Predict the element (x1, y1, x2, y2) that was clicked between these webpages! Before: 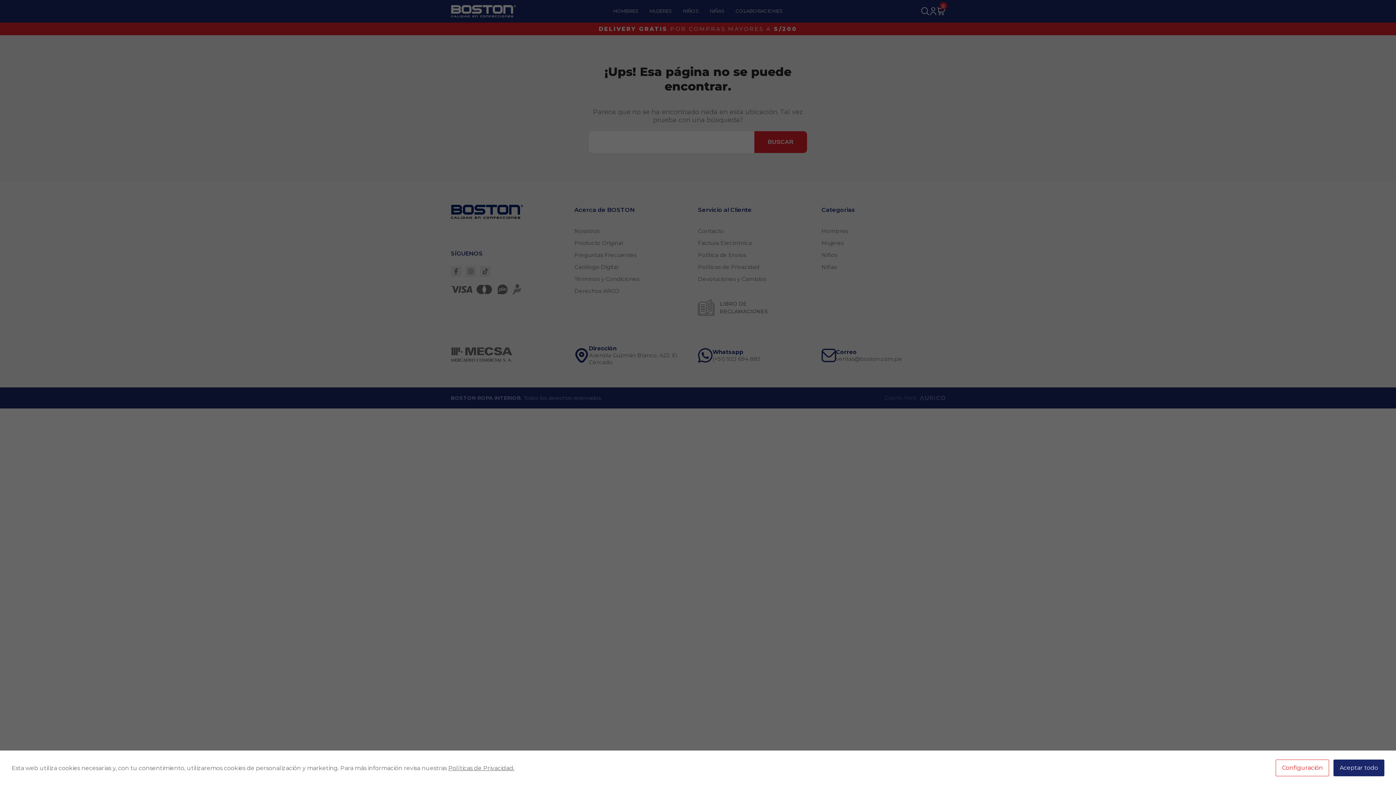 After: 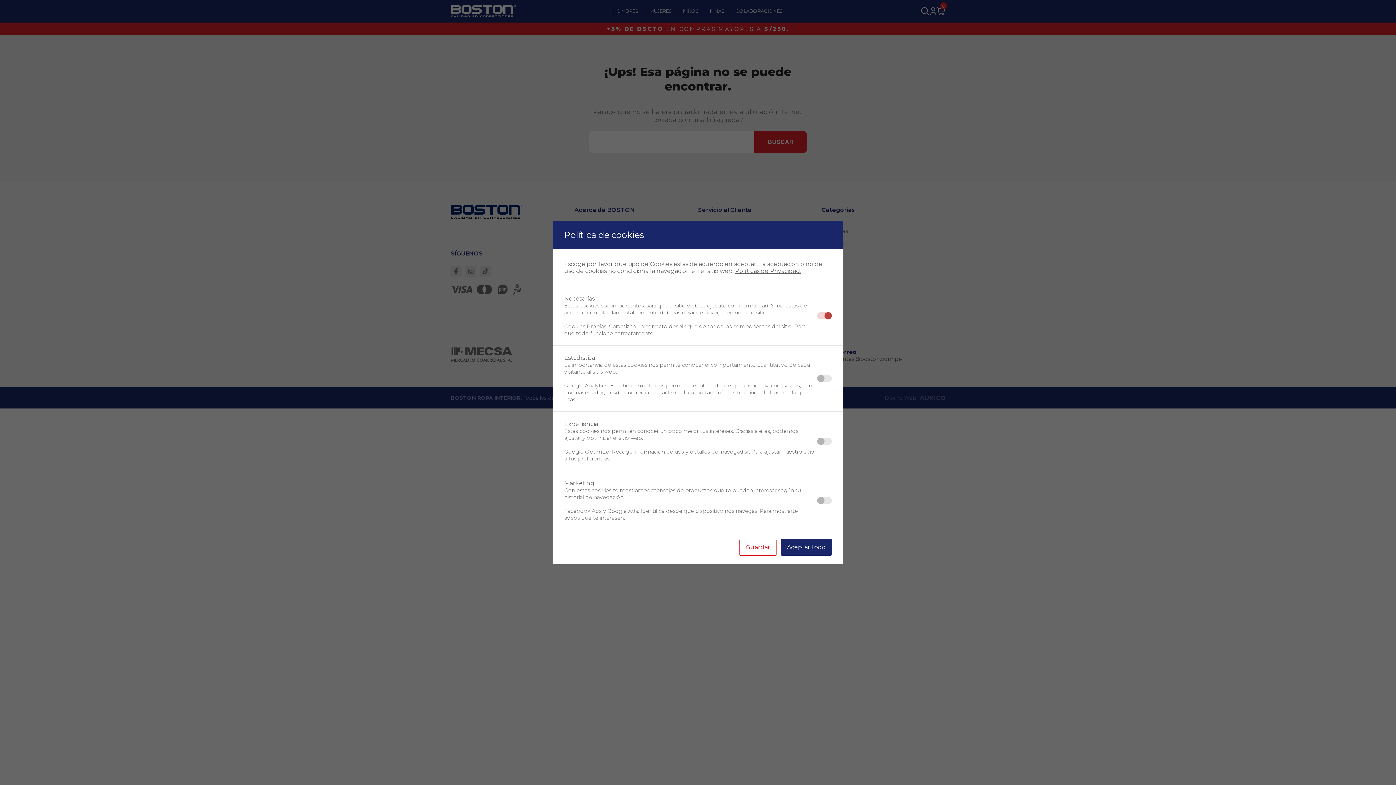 Action: label: Configuración bbox: (1276, 760, 1329, 776)